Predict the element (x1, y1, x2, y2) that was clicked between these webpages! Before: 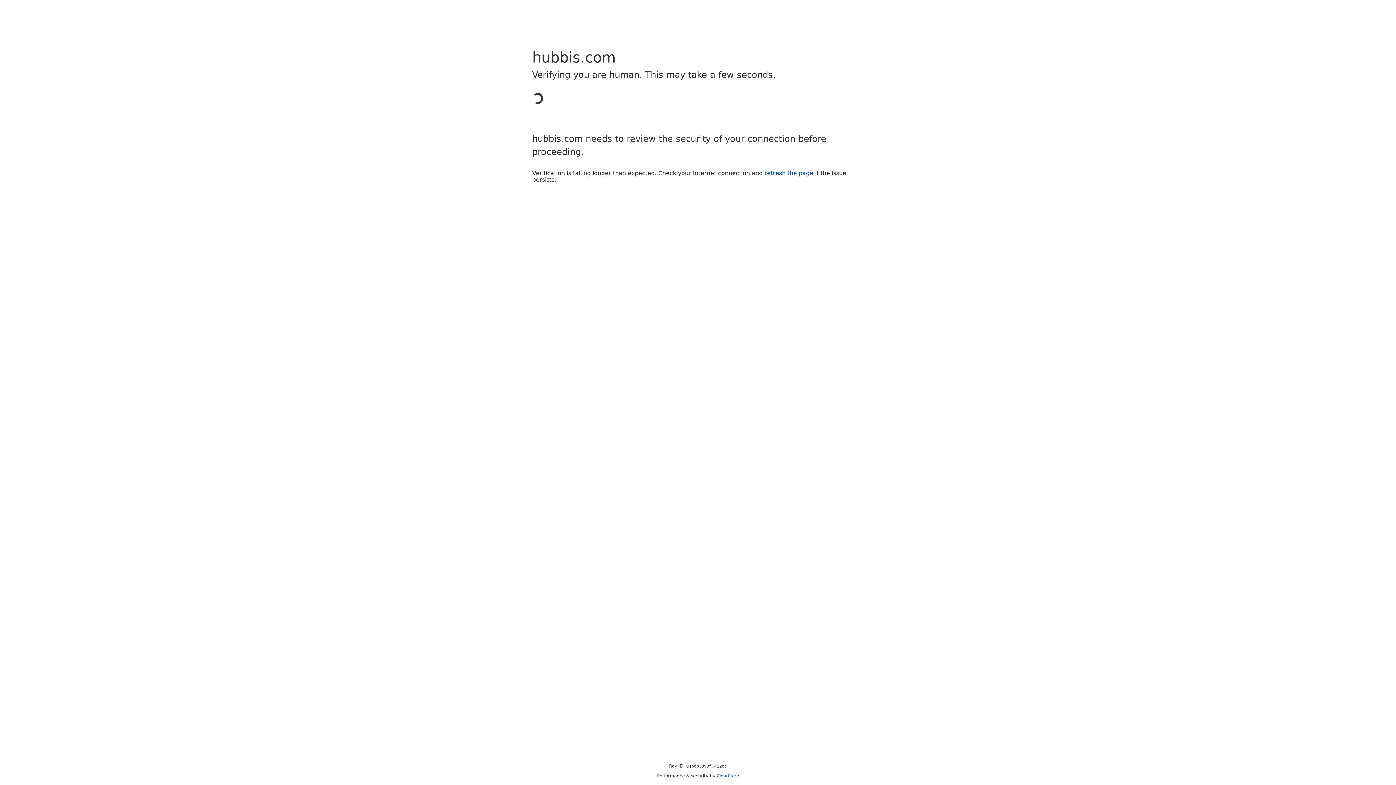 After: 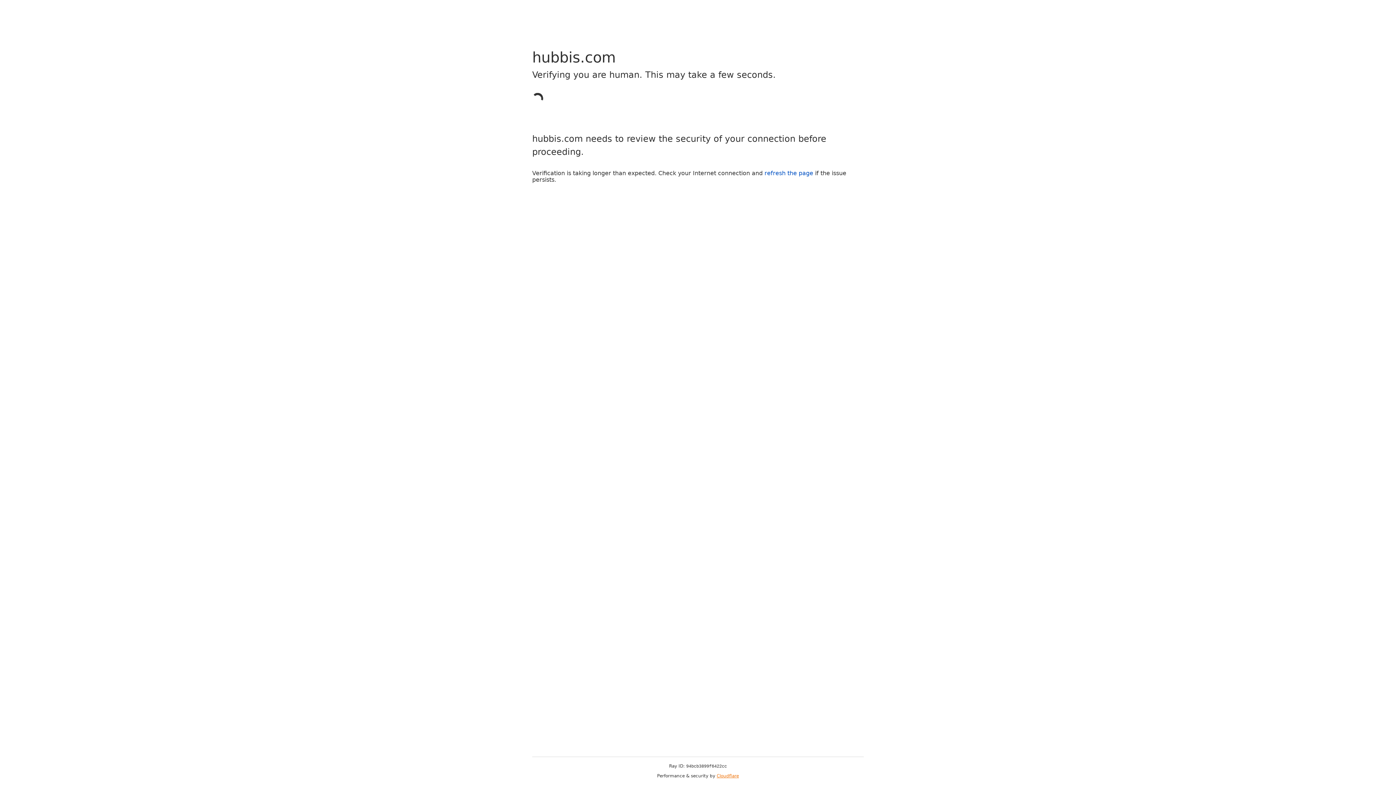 Action: bbox: (716, 773, 739, 778) label: Cloudflare